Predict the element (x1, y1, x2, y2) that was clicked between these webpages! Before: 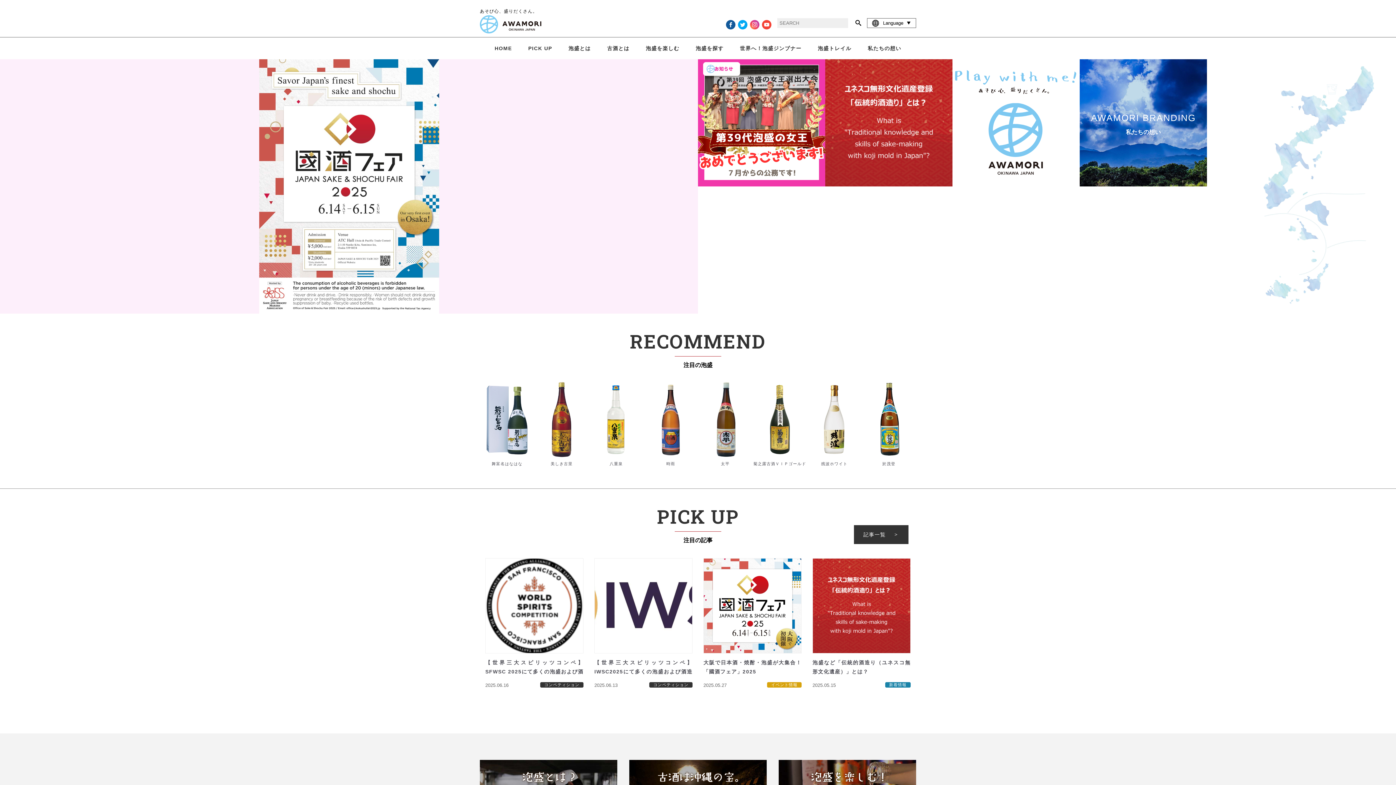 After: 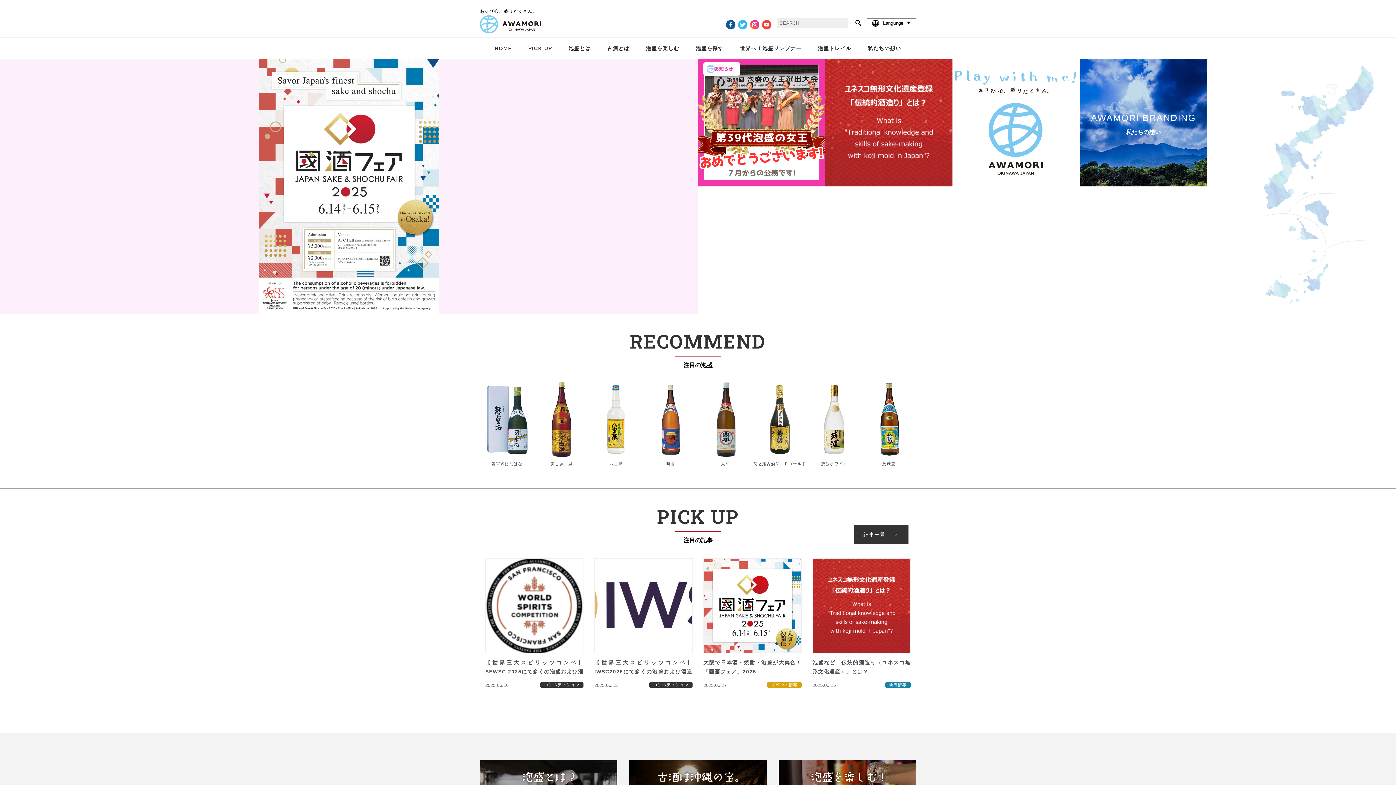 Action: bbox: (738, 20, 747, 29)